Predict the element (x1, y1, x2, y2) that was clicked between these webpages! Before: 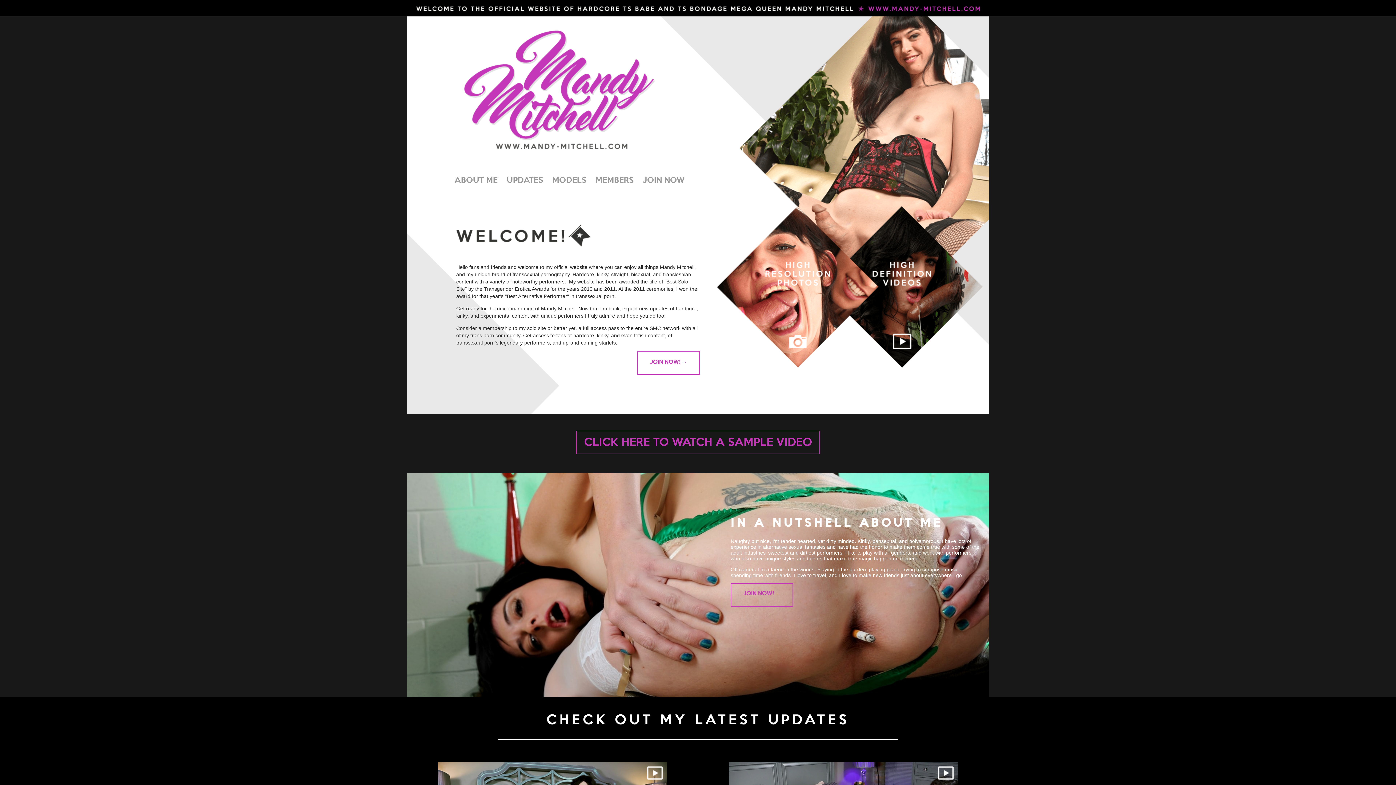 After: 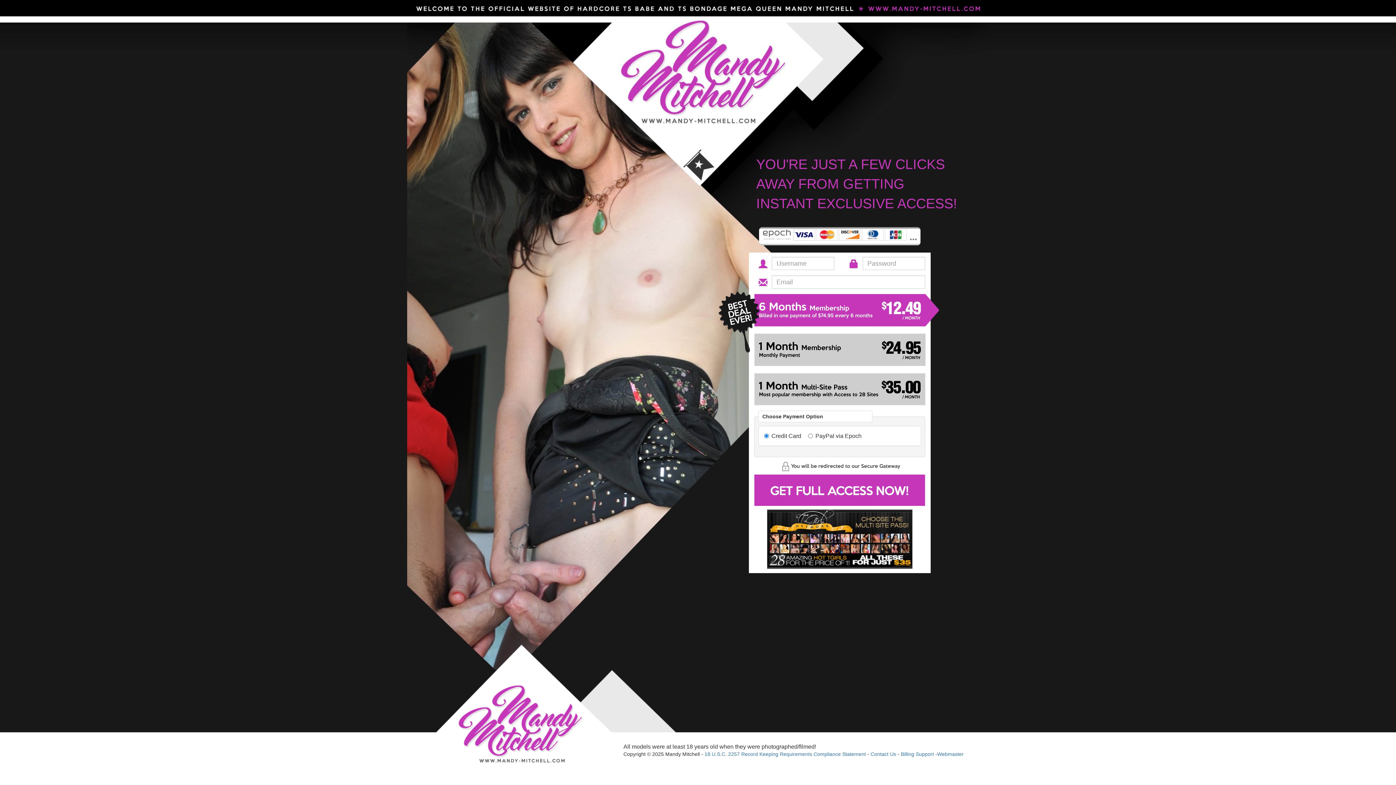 Action: bbox: (638, 352, 699, 381) label: JOIN NOW! →